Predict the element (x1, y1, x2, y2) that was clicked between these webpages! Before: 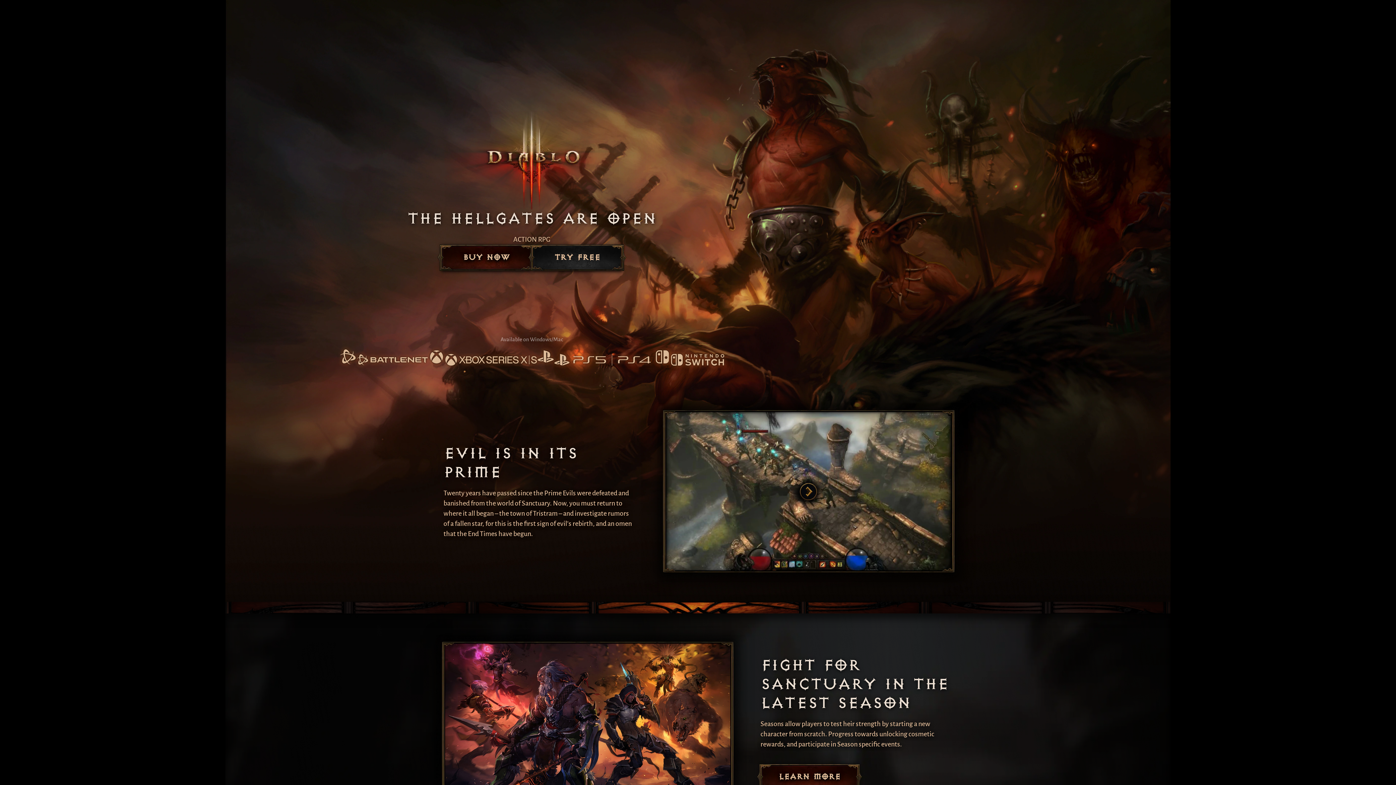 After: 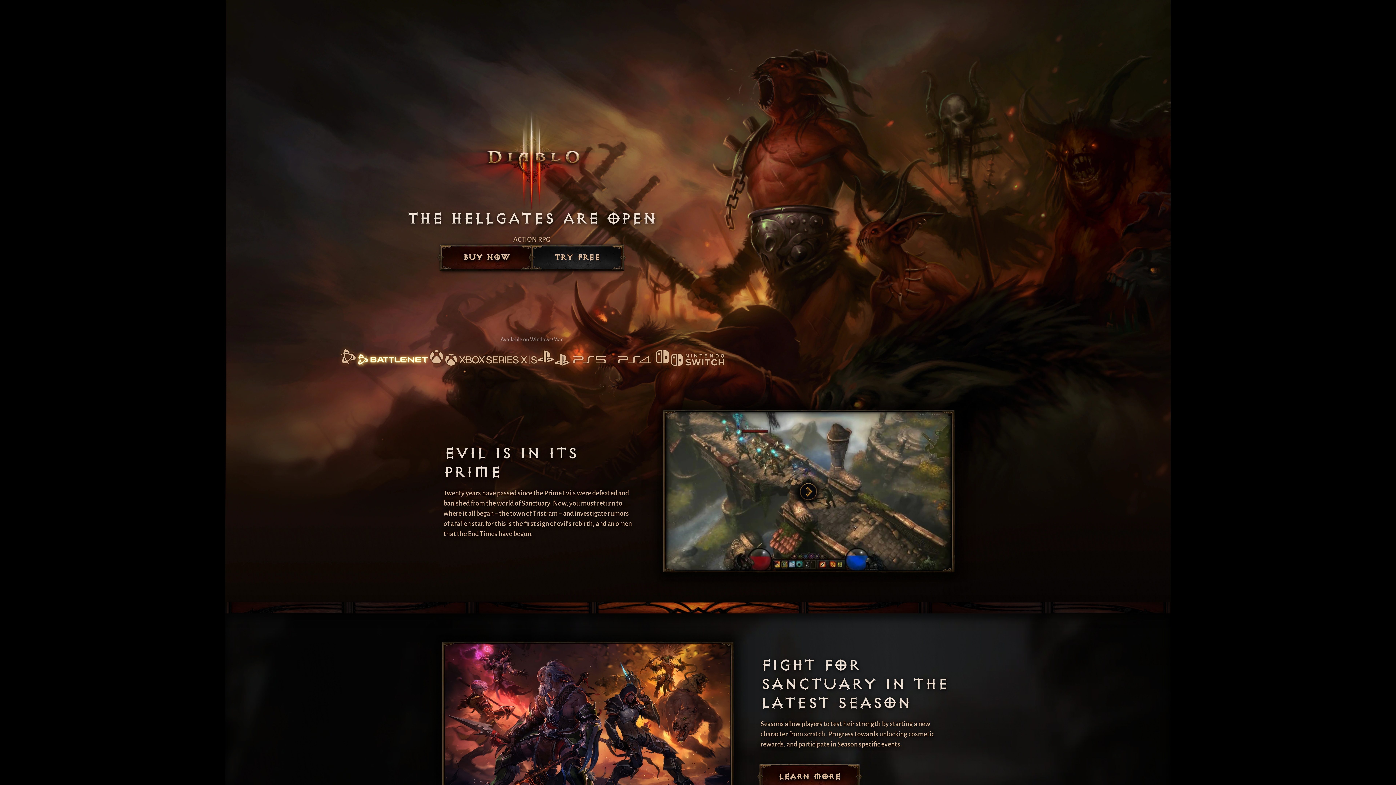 Action: bbox: (339, 348, 428, 367)